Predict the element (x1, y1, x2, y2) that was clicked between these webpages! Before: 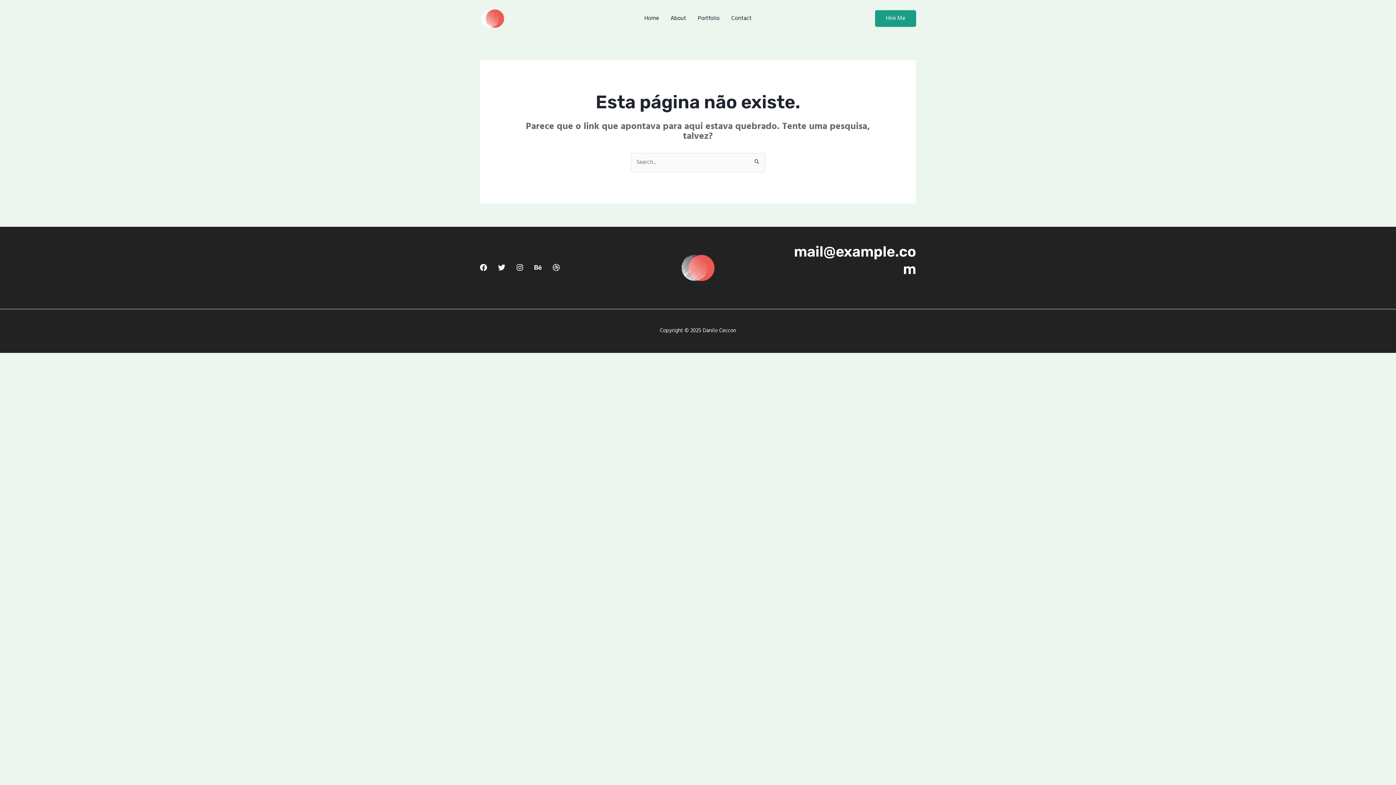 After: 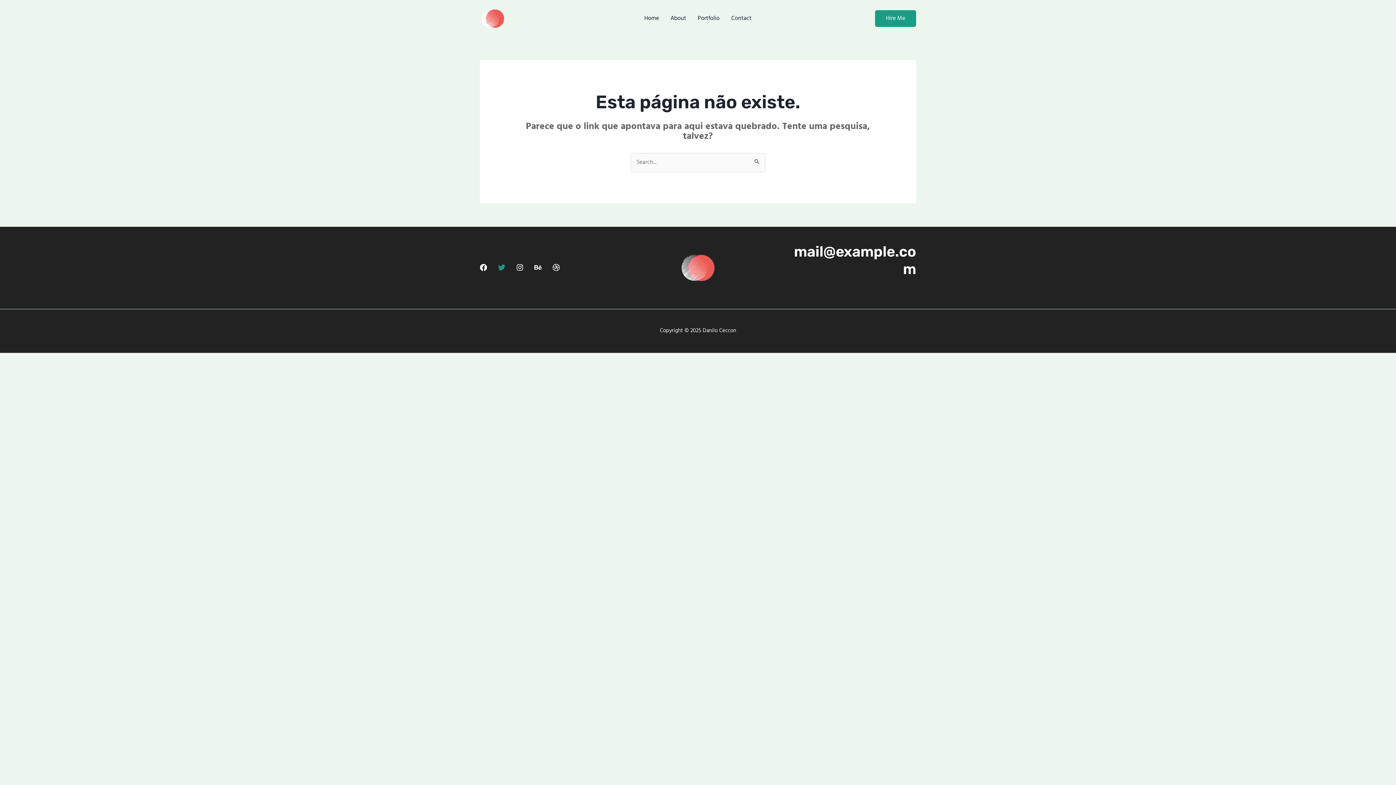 Action: label: Twitter bbox: (498, 264, 505, 271)